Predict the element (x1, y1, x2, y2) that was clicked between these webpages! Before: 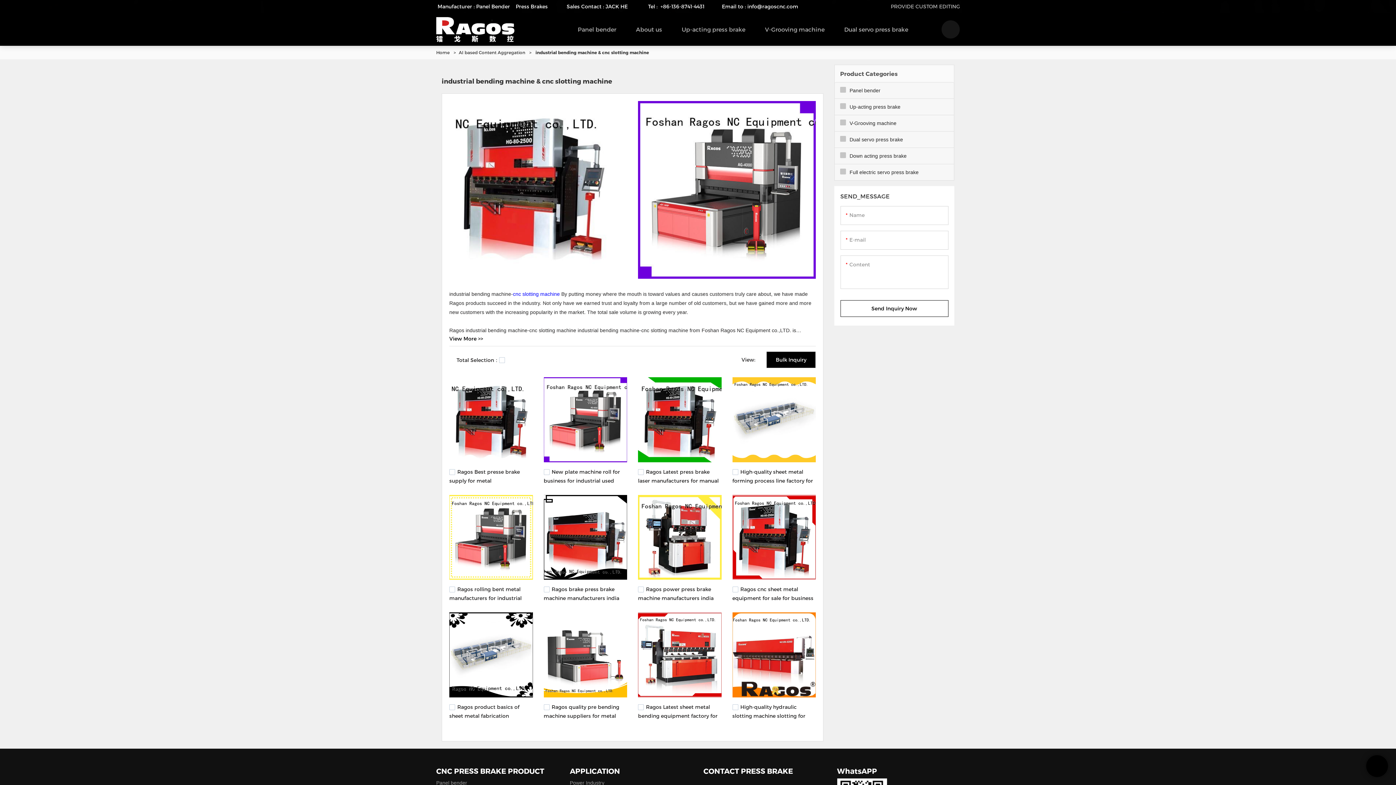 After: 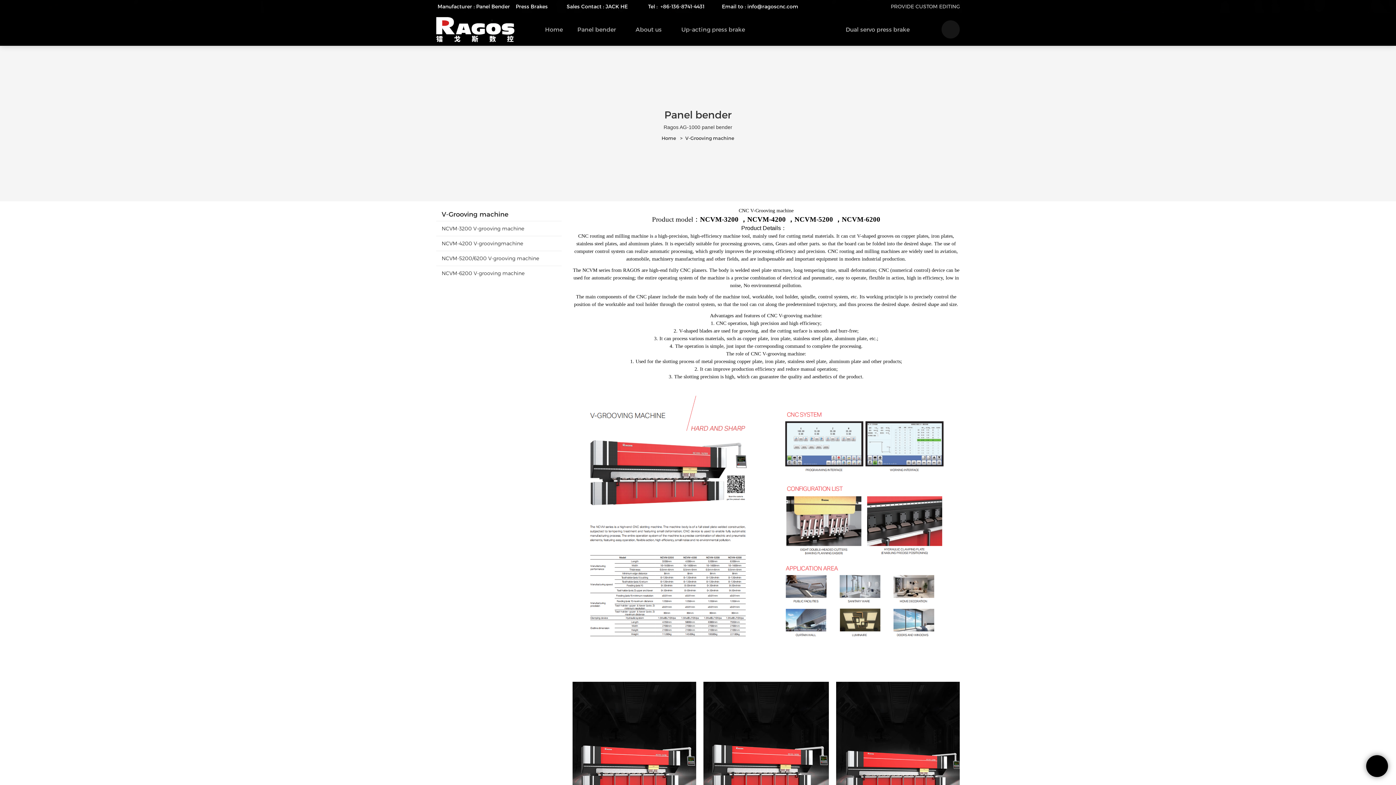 Action: label: V-Grooving machine bbox: (757, 13, 837, 45)